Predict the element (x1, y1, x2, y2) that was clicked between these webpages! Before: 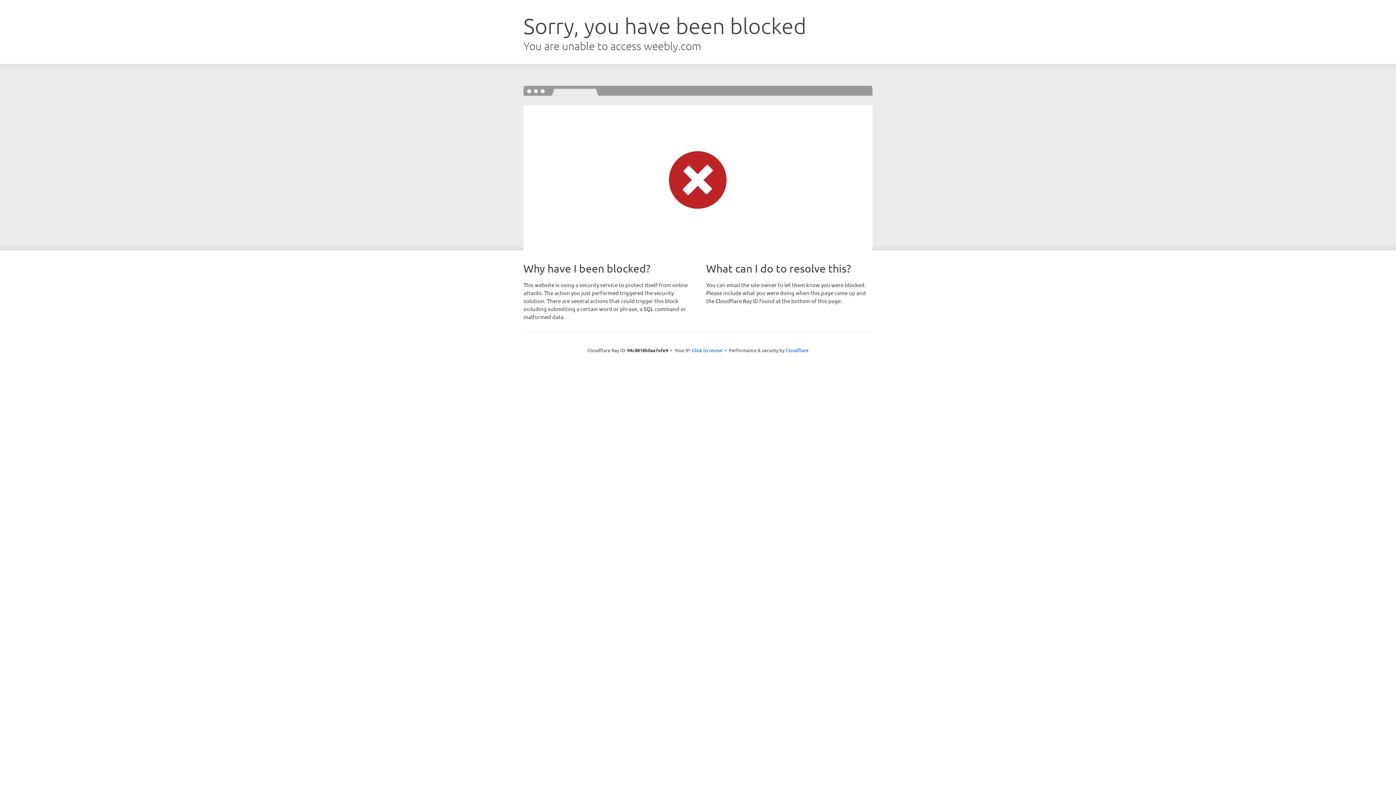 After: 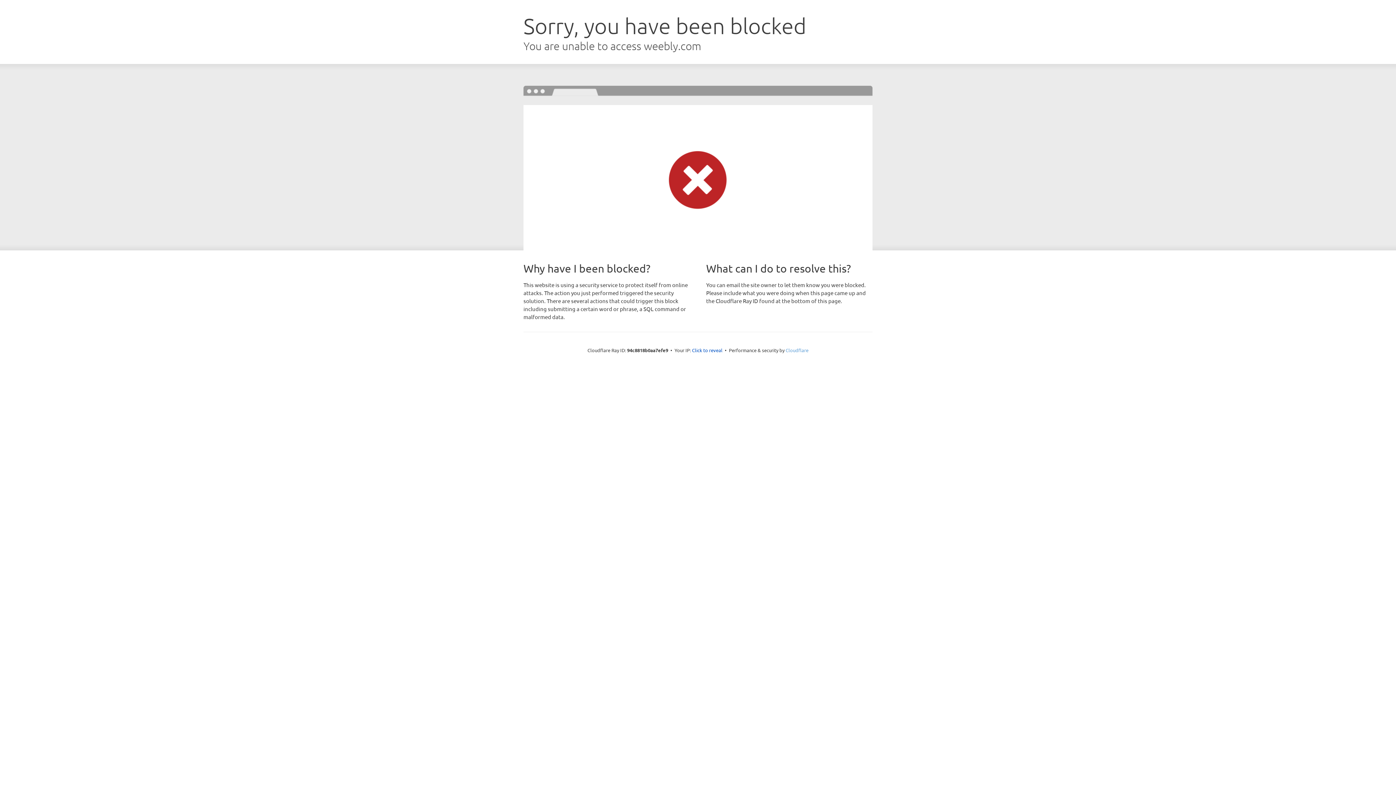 Action: label: Cloudflare bbox: (785, 347, 808, 353)